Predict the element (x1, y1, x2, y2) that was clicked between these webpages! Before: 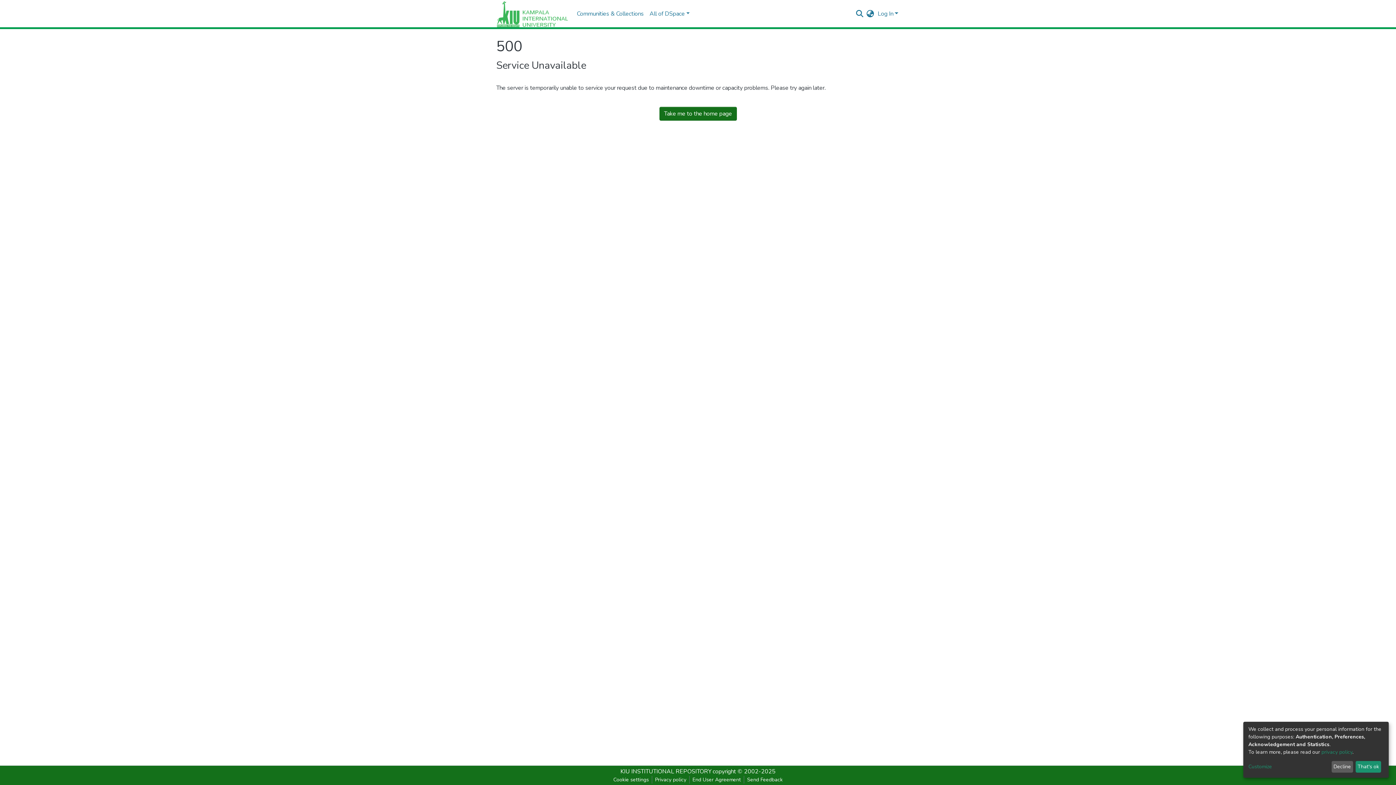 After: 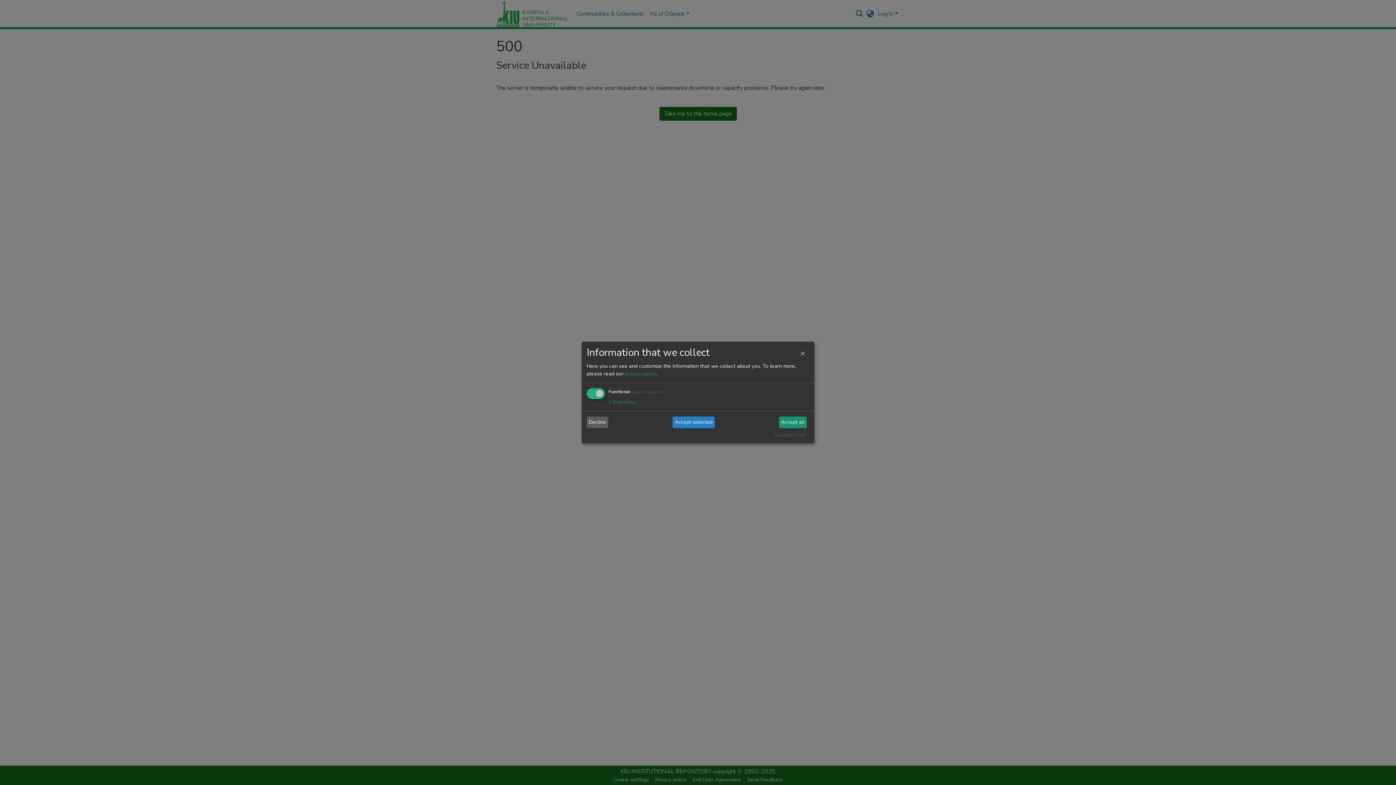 Action: bbox: (1248, 763, 1329, 771) label: Customize